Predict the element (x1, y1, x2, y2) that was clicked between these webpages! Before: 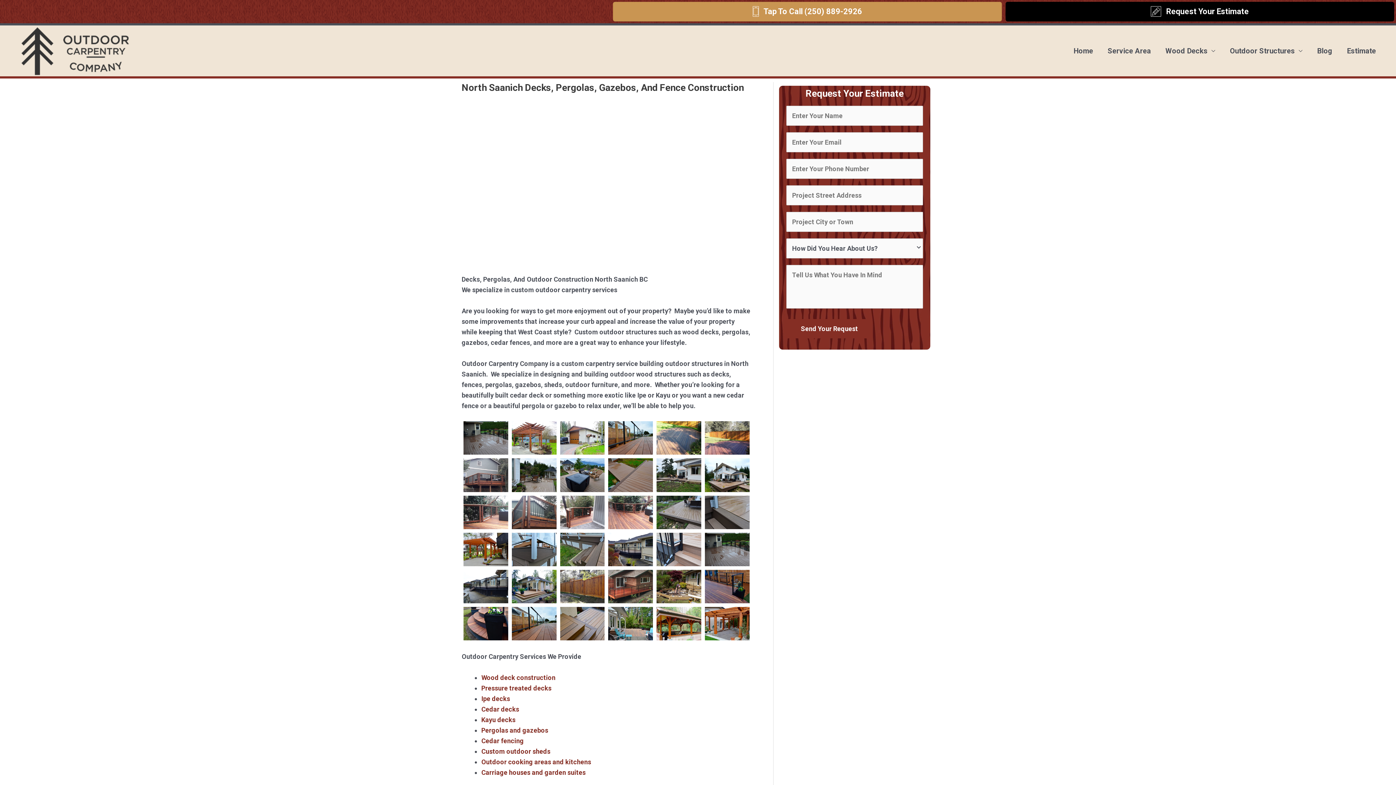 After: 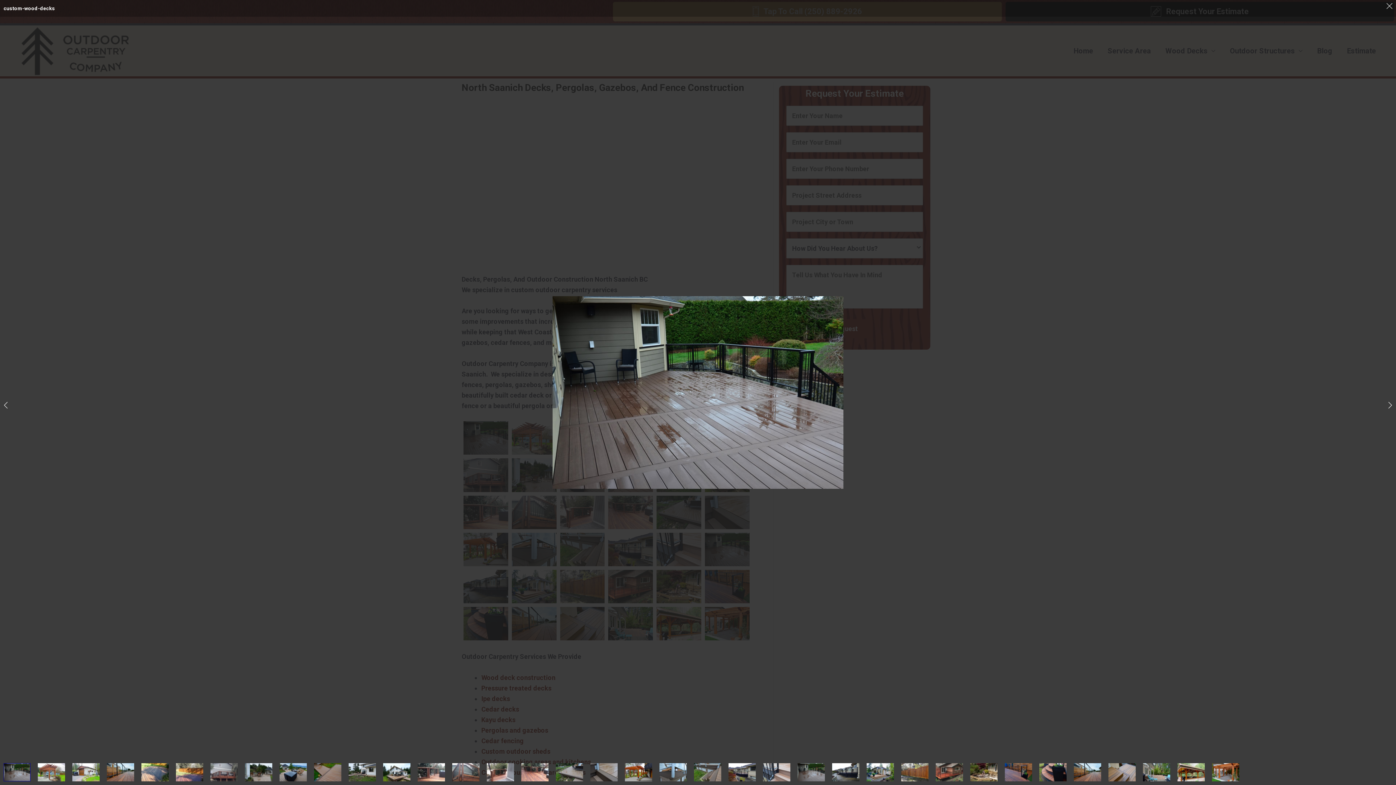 Action: bbox: (463, 421, 508, 455)